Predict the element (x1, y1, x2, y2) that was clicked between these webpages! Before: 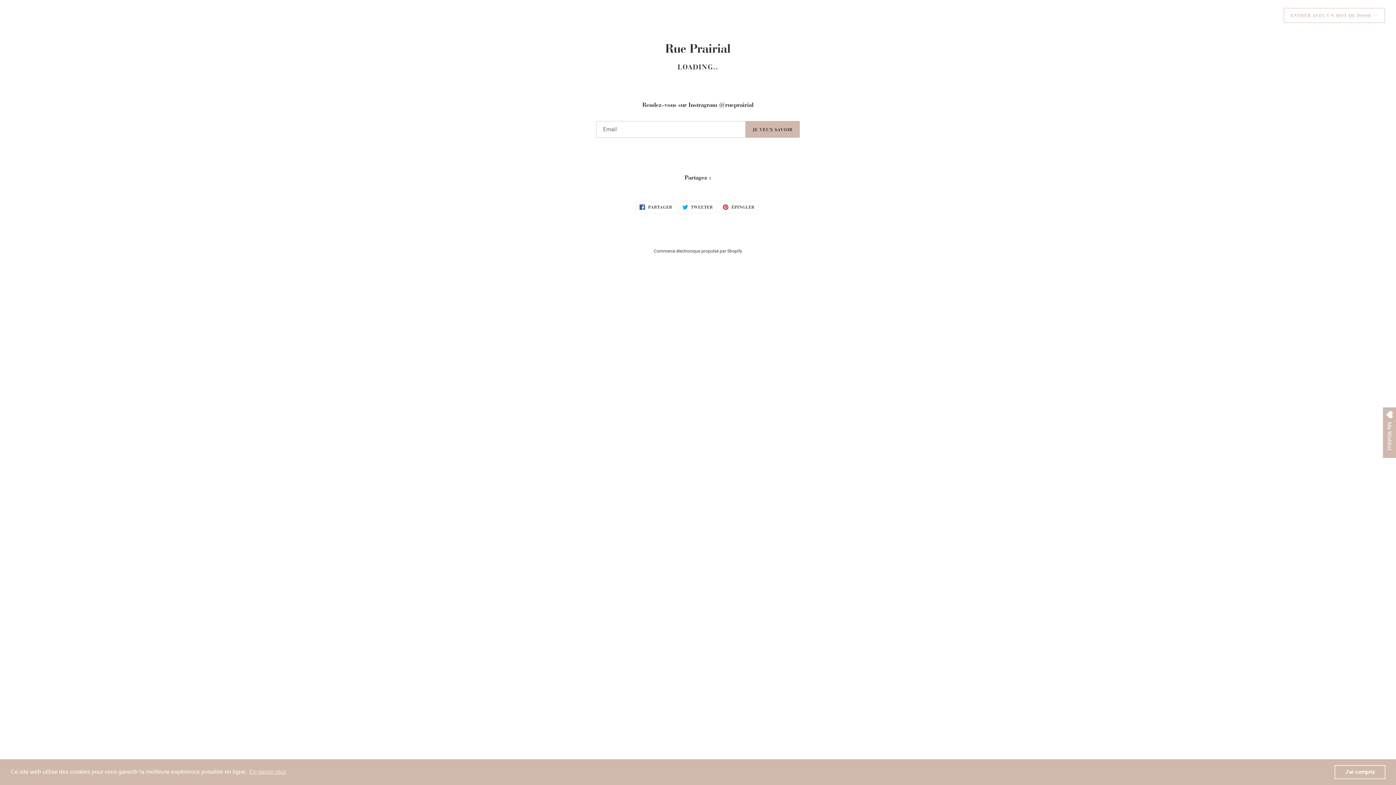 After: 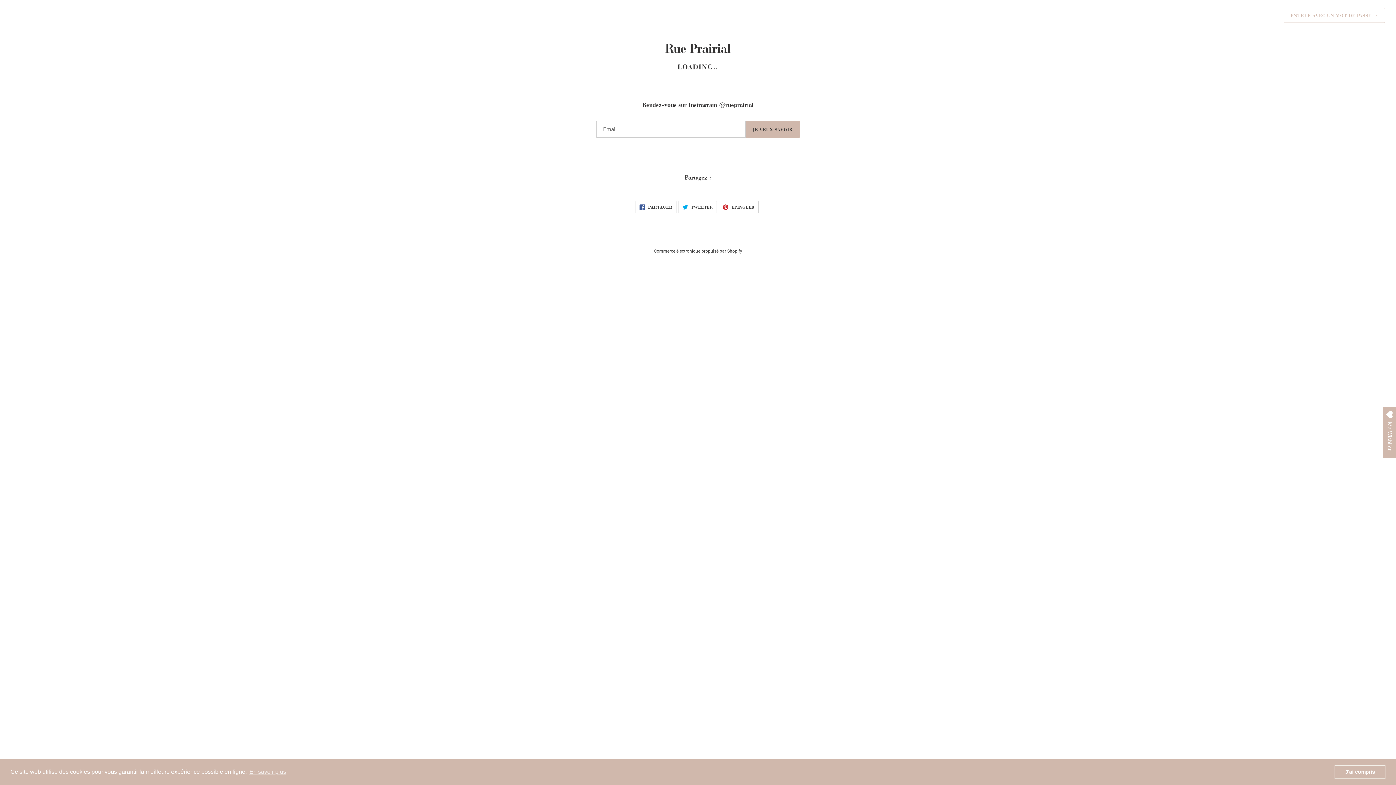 Action: bbox: (719, 200, 758, 213) label:  ÉPINGLER
ÉPINGLER SUR PINTEREST